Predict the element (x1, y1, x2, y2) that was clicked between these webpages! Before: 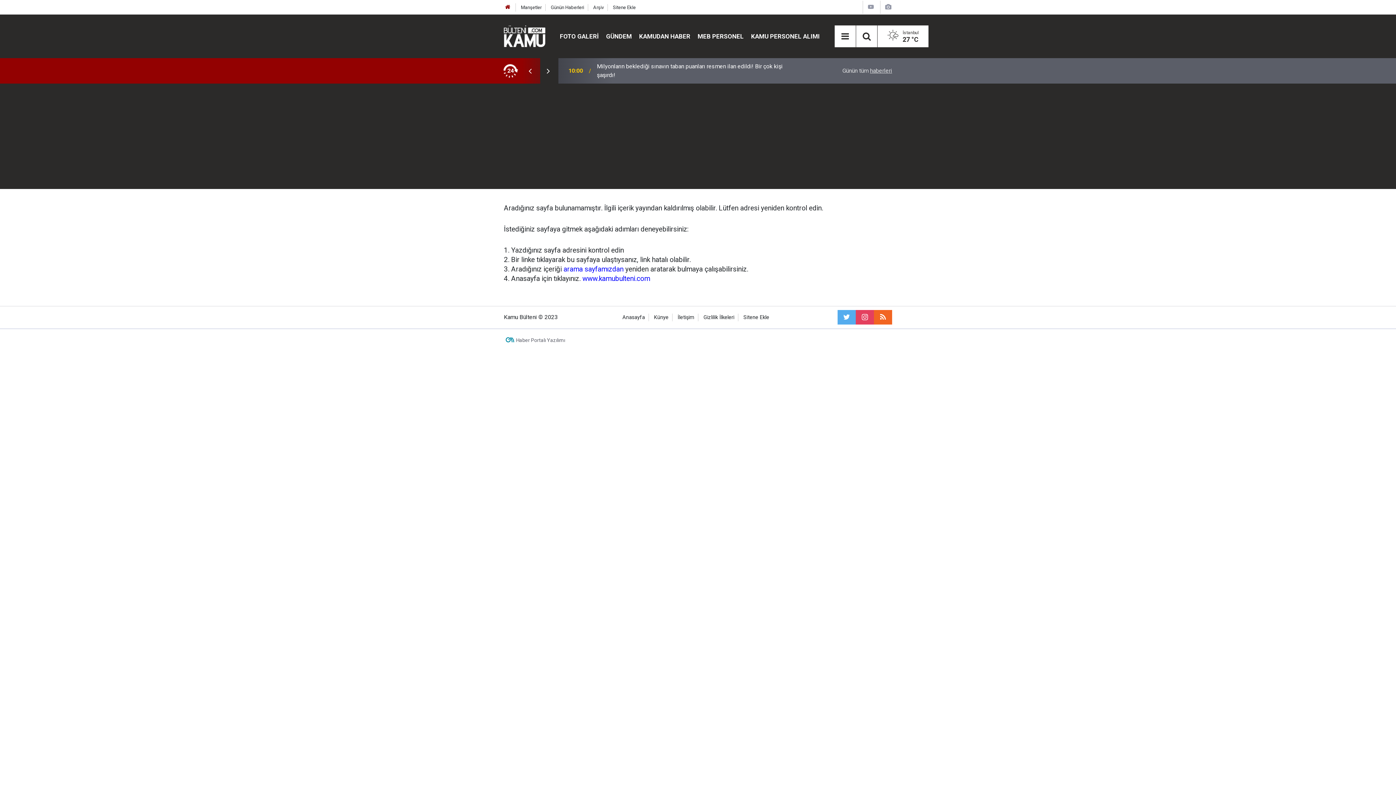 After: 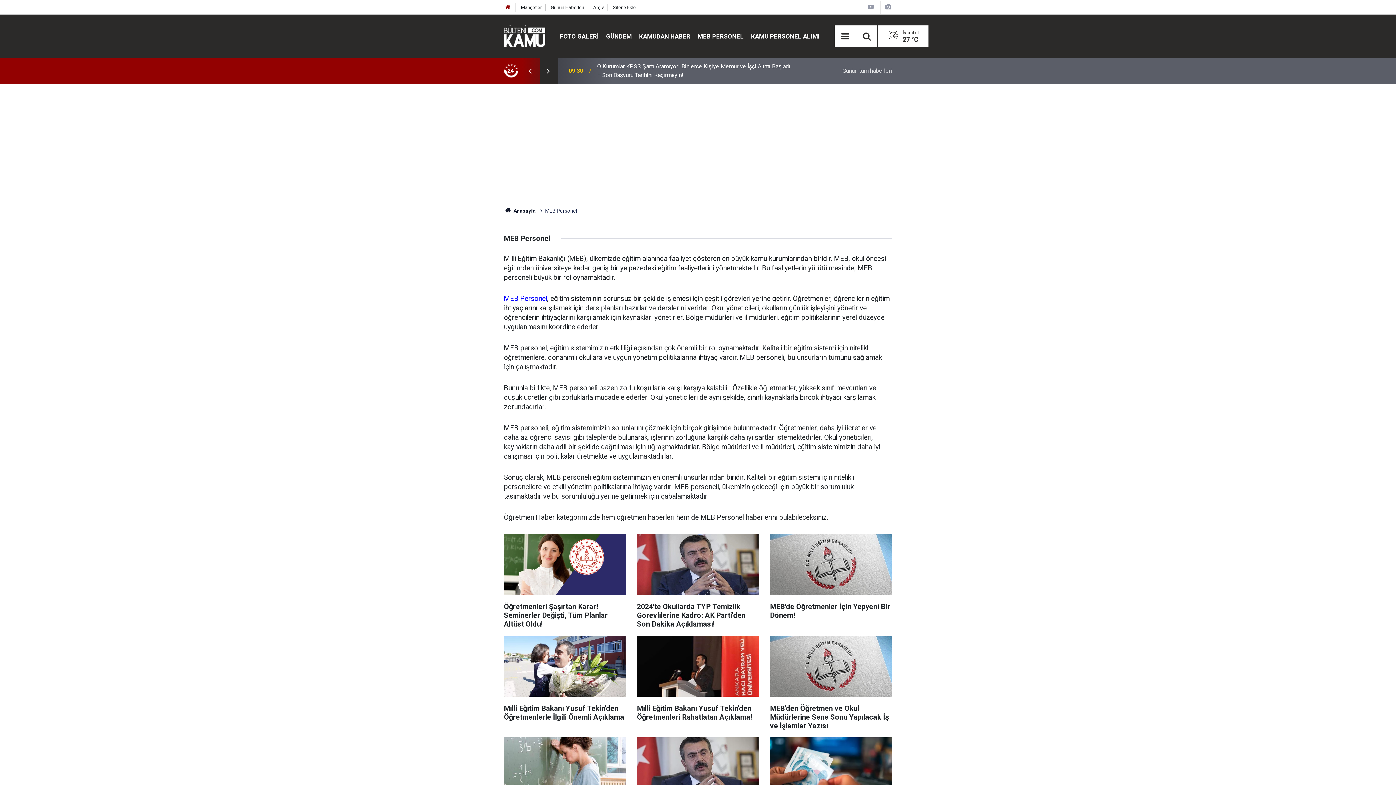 Action: label: MEB PERSONEL bbox: (694, 32, 747, 39)